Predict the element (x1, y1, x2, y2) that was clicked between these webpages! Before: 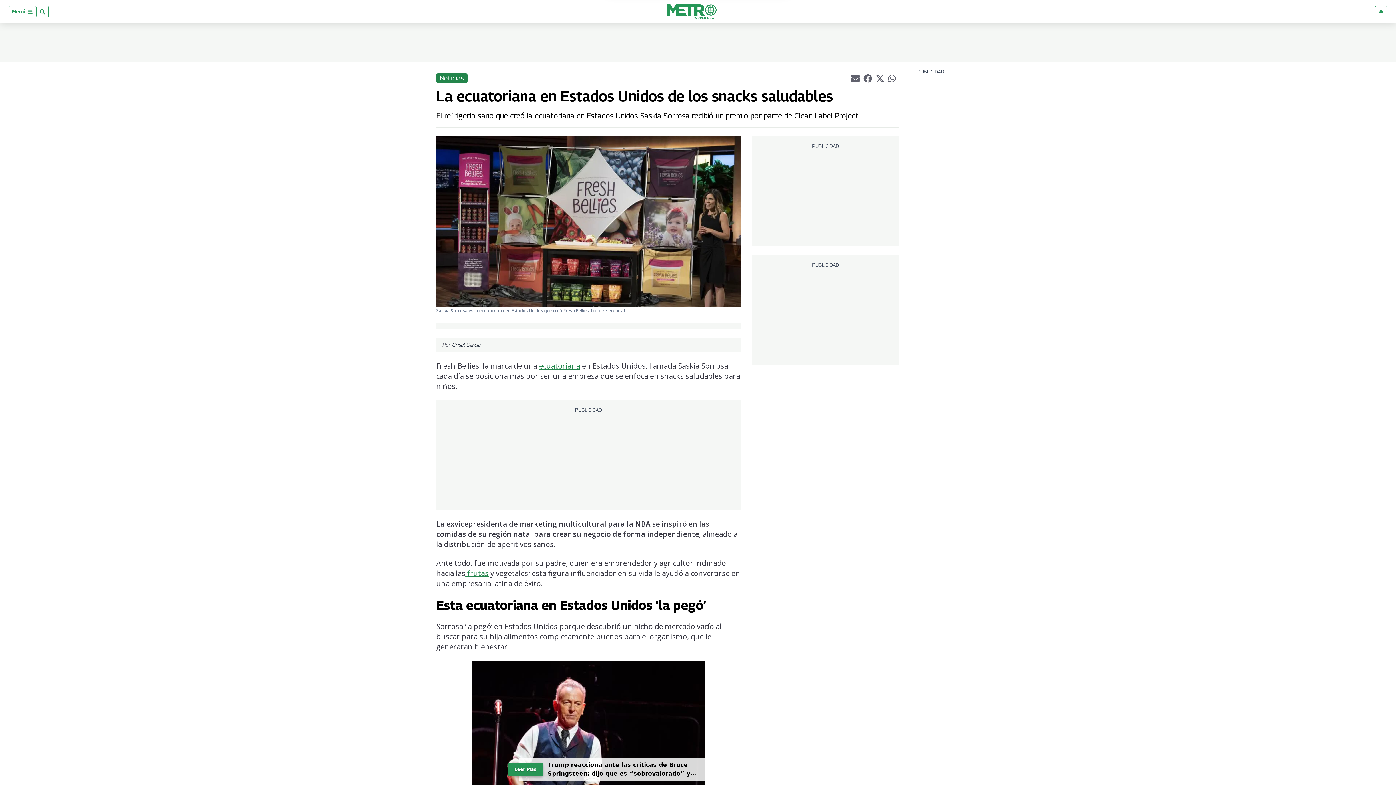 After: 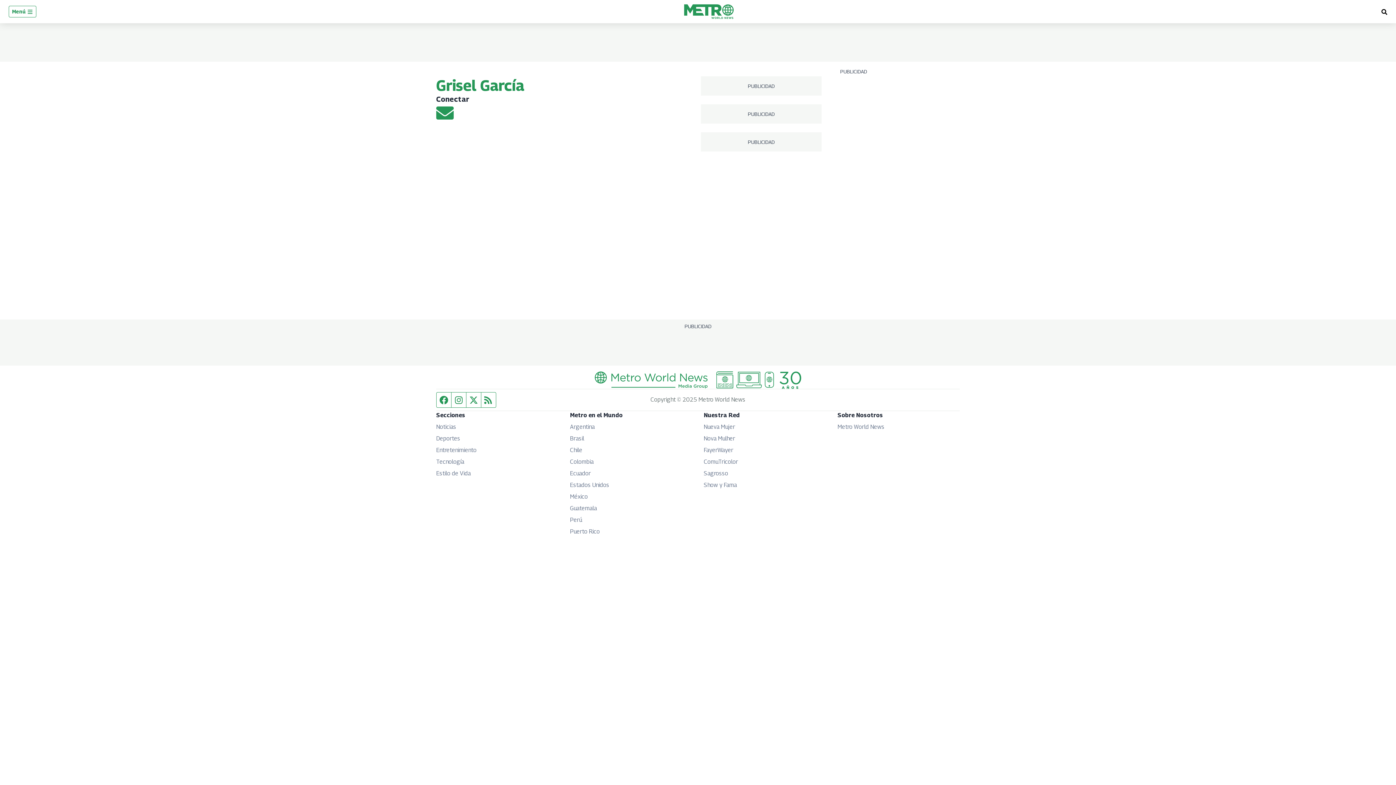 Action: bbox: (452, 341, 480, 347) label: Grisel García